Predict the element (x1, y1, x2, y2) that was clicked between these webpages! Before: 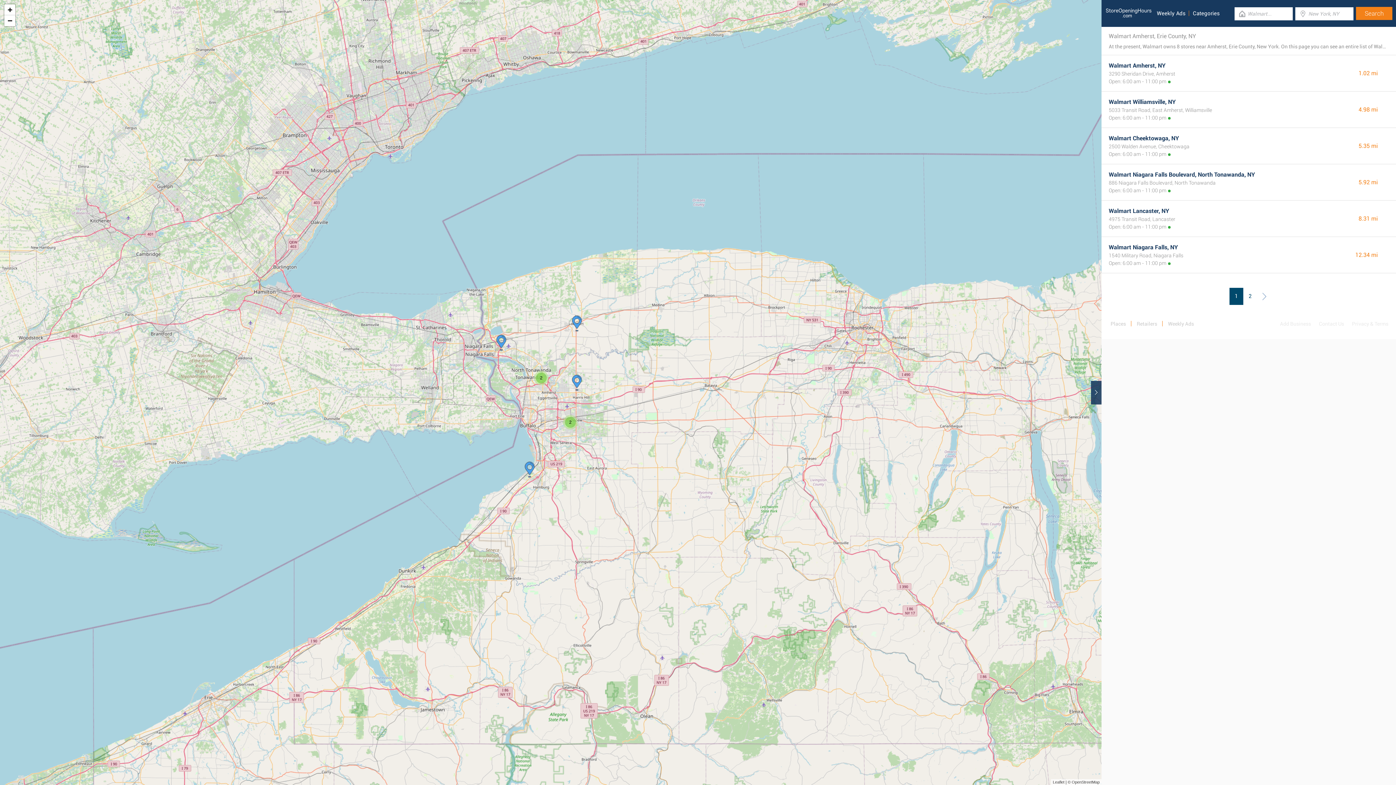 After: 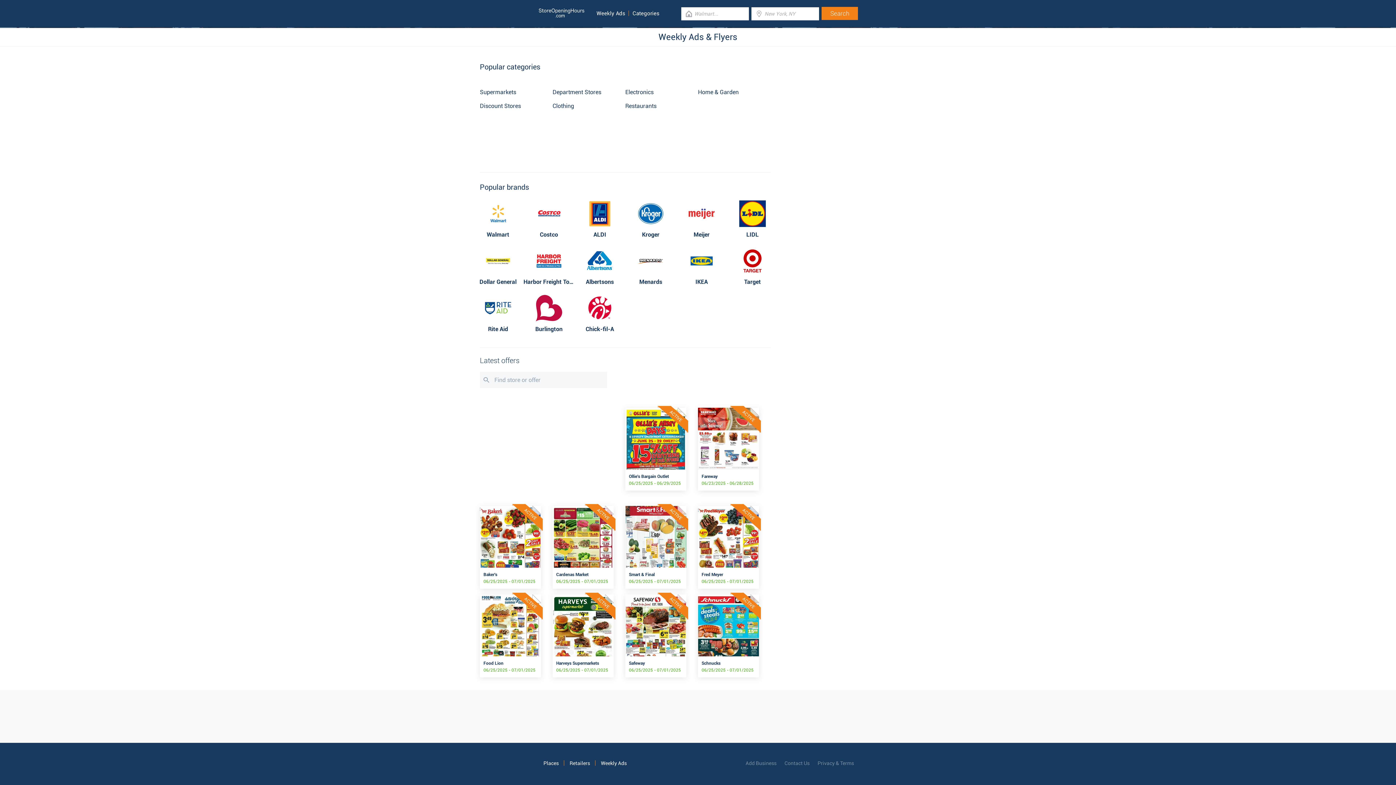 Action: bbox: (1153, 1, 1189, 25) label: Weekly Ads